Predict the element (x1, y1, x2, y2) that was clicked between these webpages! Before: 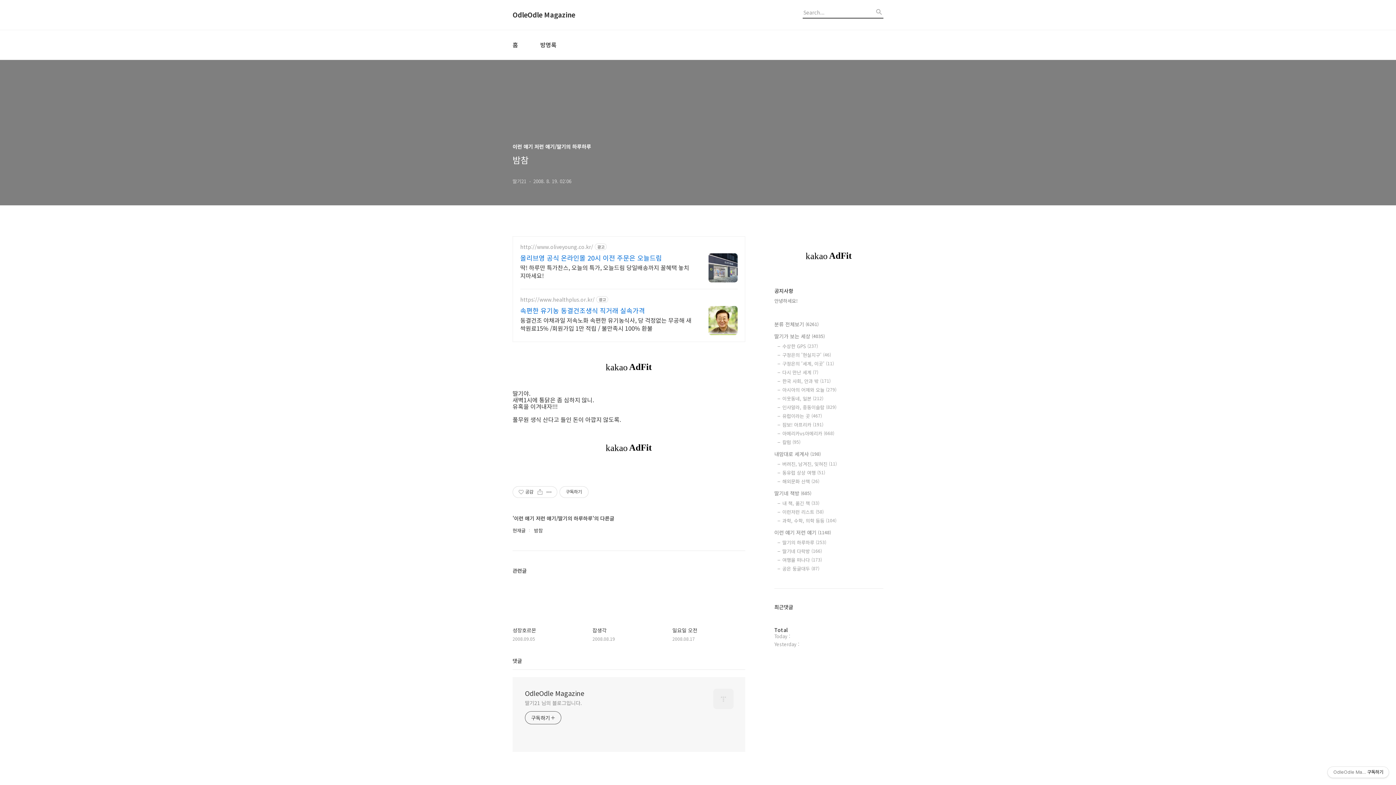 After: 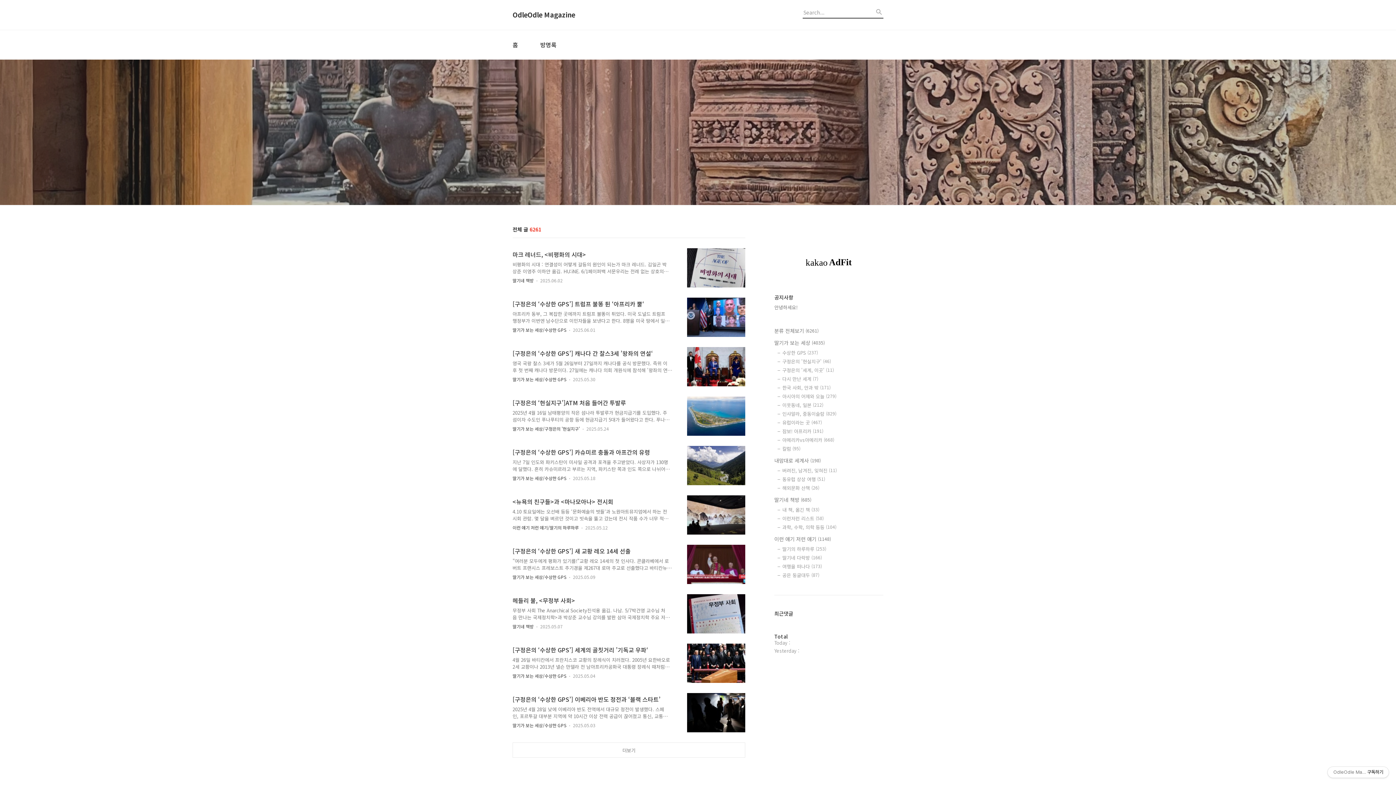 Action: label: OdleOdle Magazine bbox: (512, 10, 592, 18)